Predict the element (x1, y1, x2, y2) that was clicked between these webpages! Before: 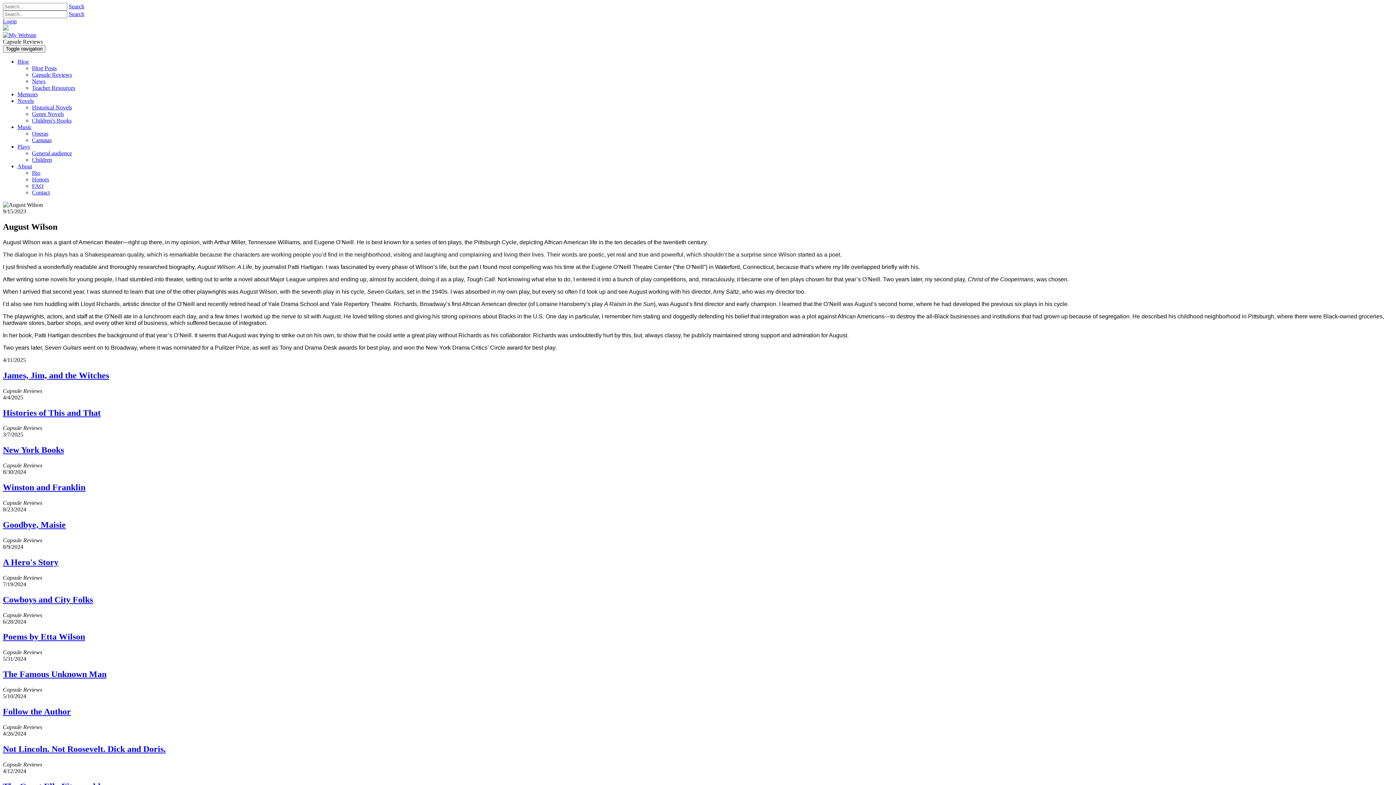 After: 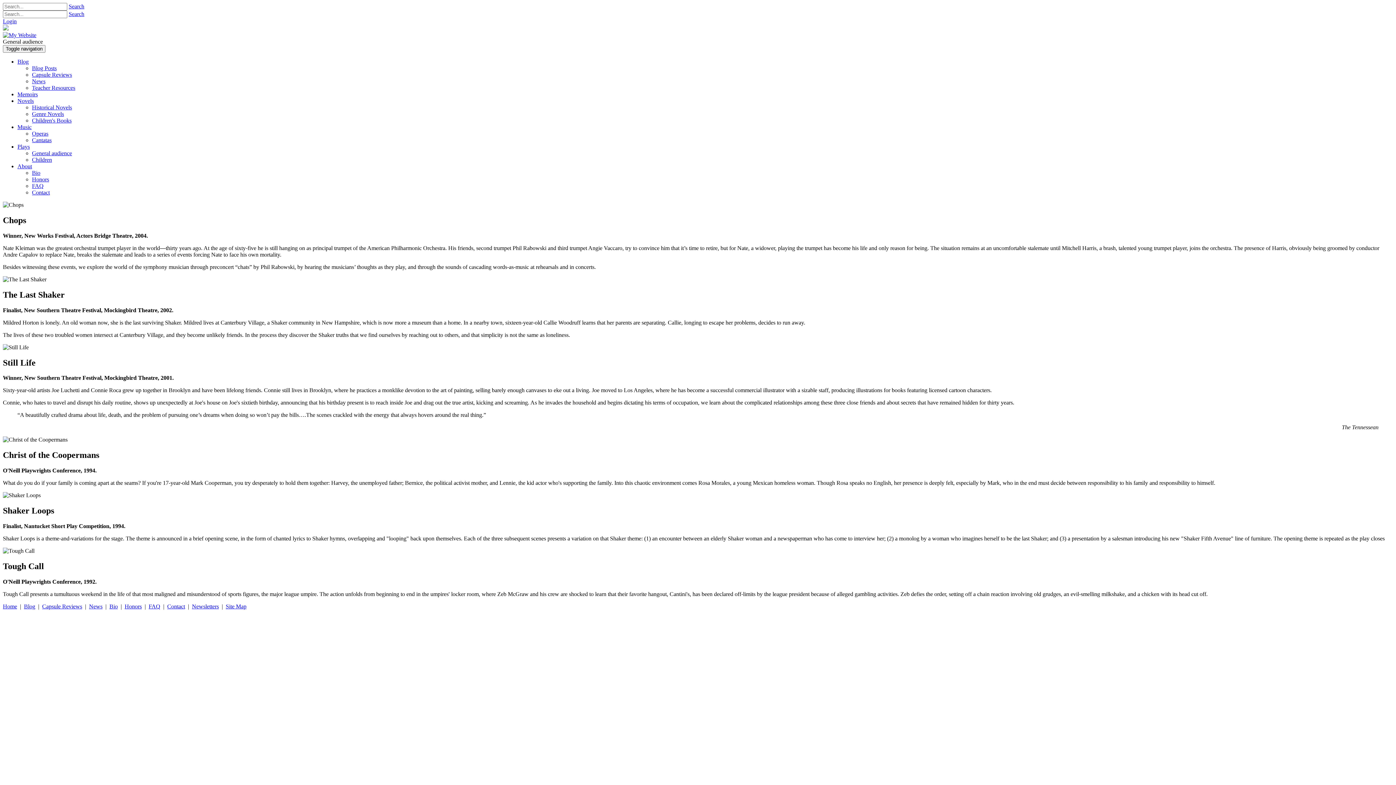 Action: label: Plays bbox: (17, 143, 29, 149)